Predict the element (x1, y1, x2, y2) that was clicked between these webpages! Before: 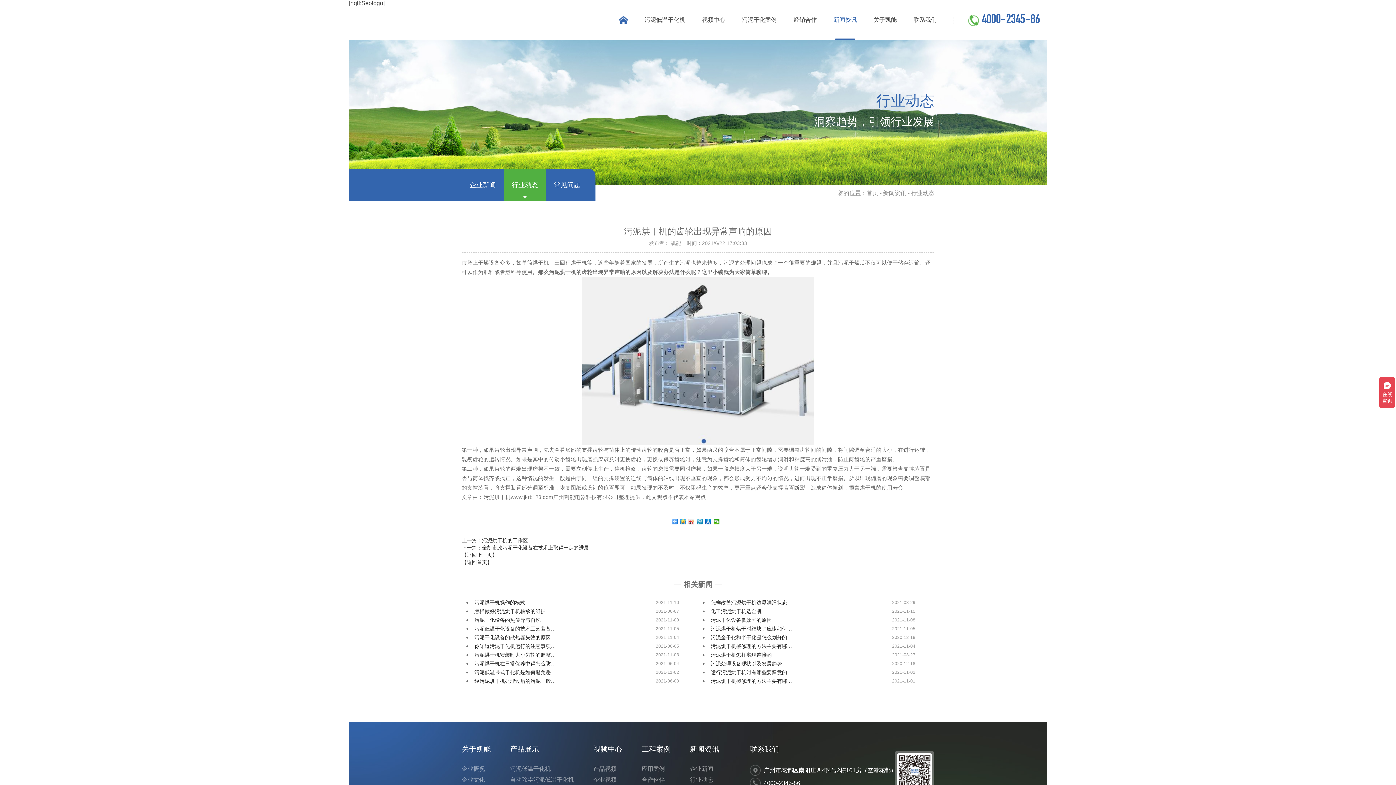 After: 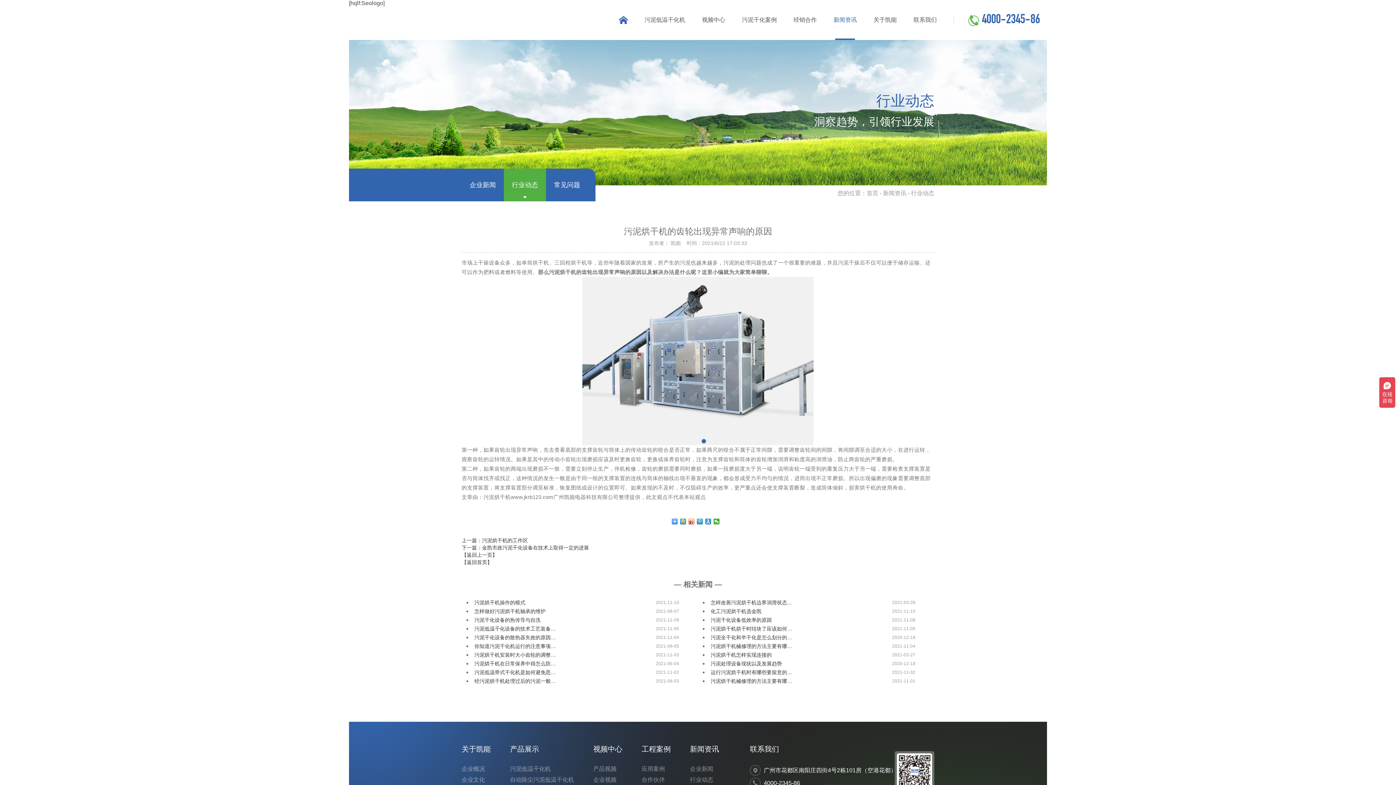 Action: bbox: (705, 518, 711, 524)